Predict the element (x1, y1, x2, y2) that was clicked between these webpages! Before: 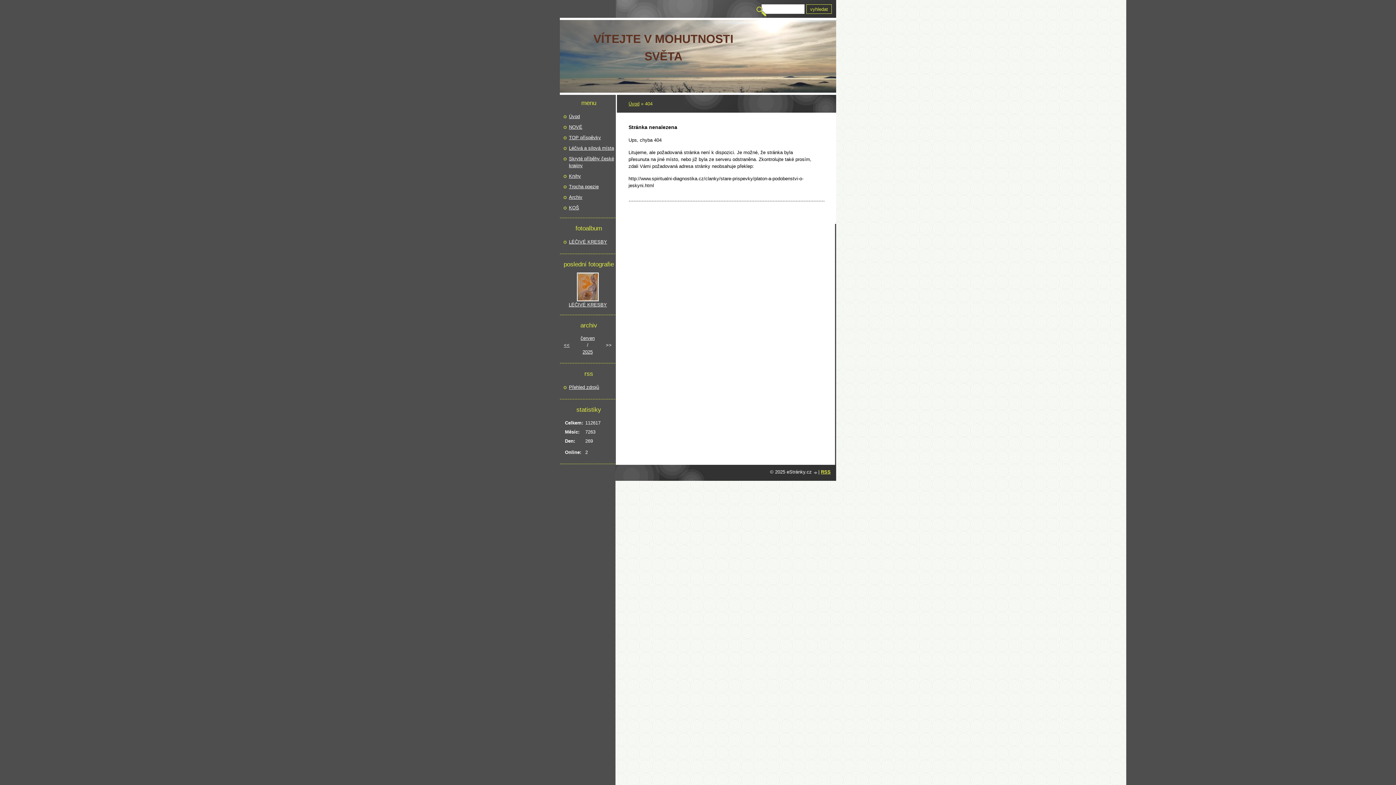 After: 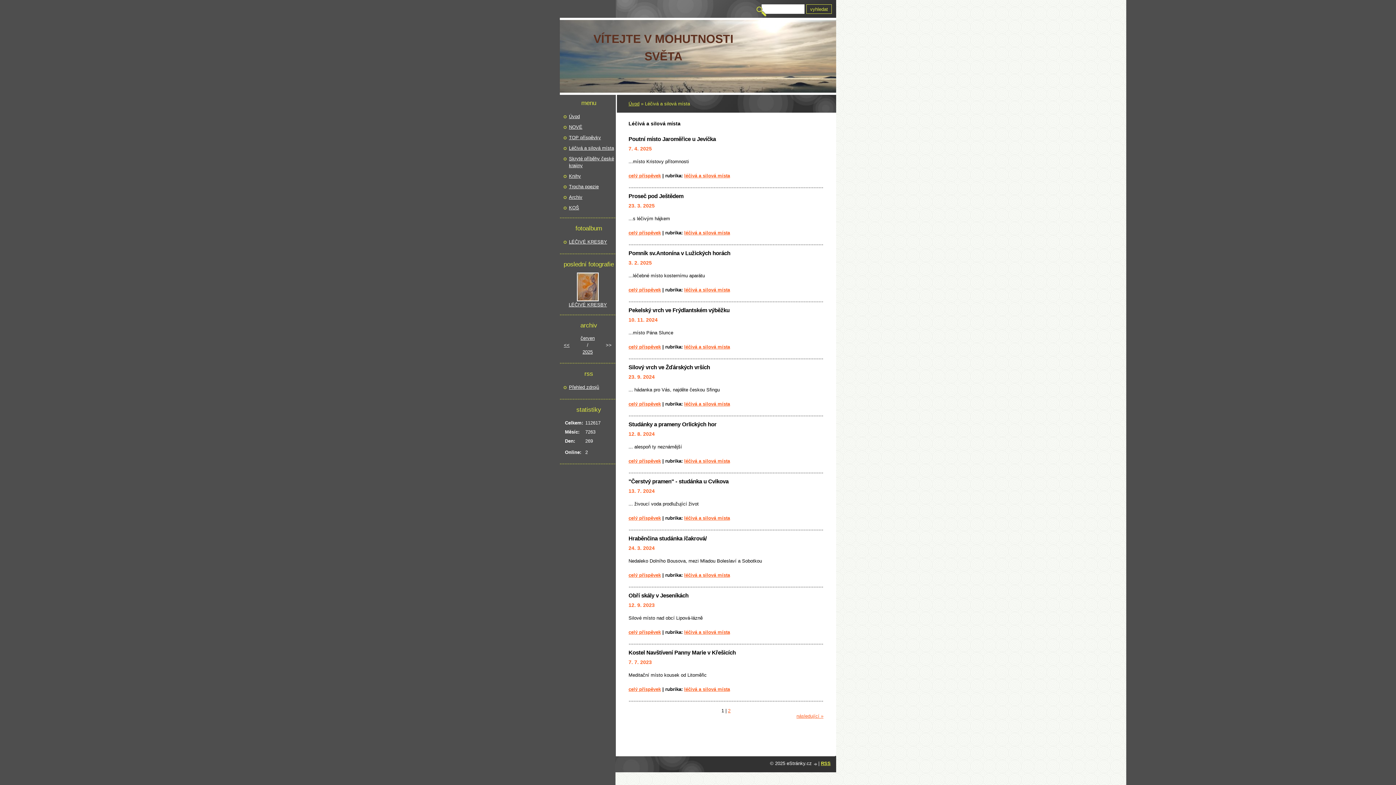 Action: bbox: (569, 144, 614, 151) label: Léčivá a silová místa